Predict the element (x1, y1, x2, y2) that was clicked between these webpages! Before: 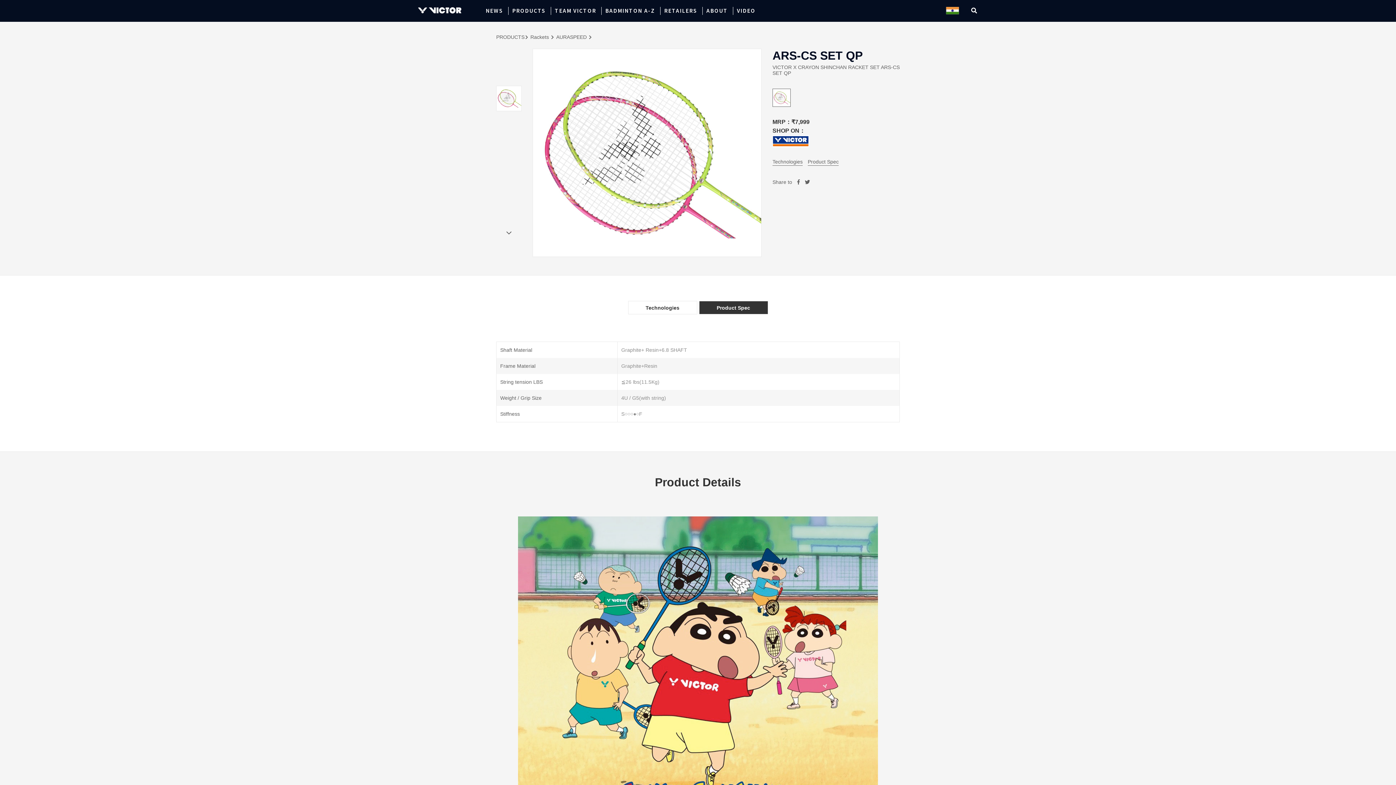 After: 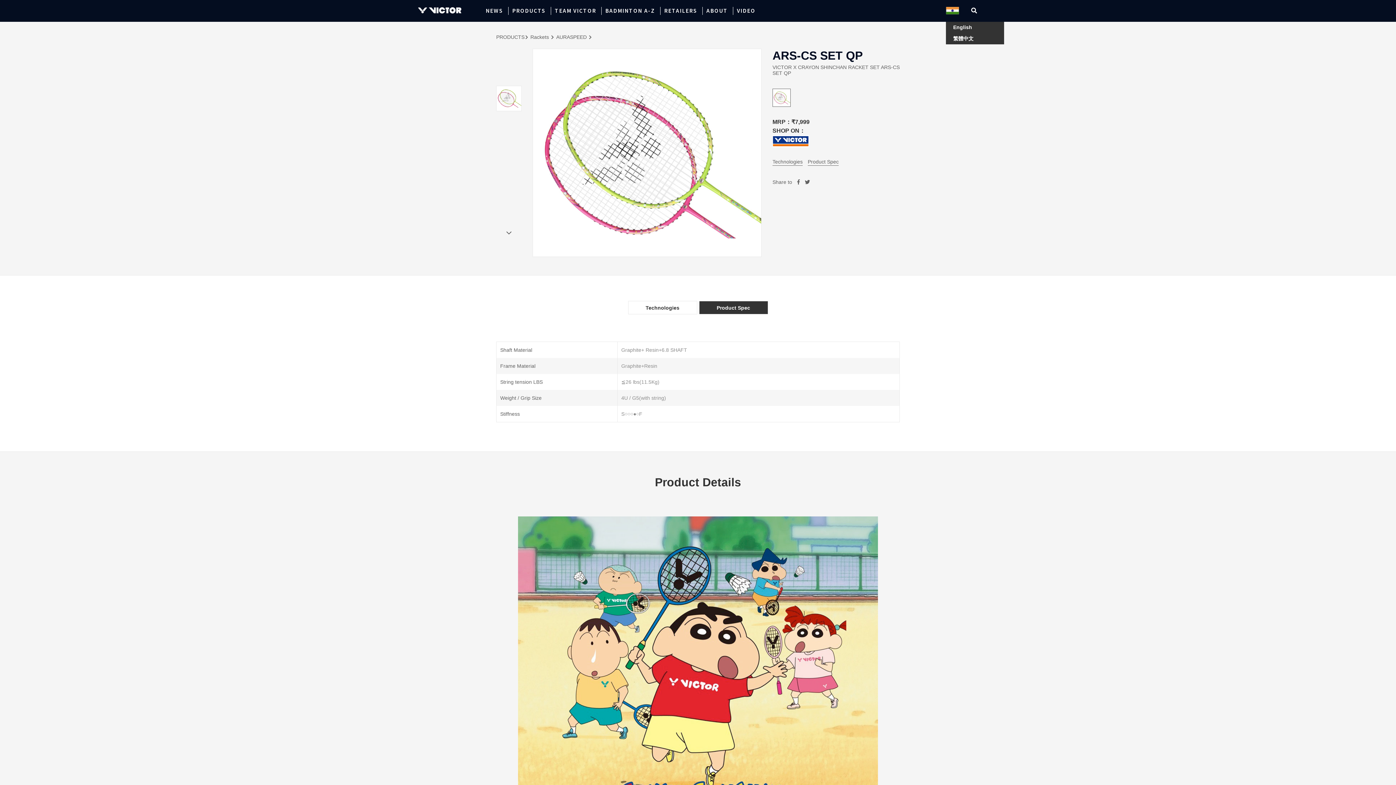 Action: bbox: (946, 6, 959, 14)